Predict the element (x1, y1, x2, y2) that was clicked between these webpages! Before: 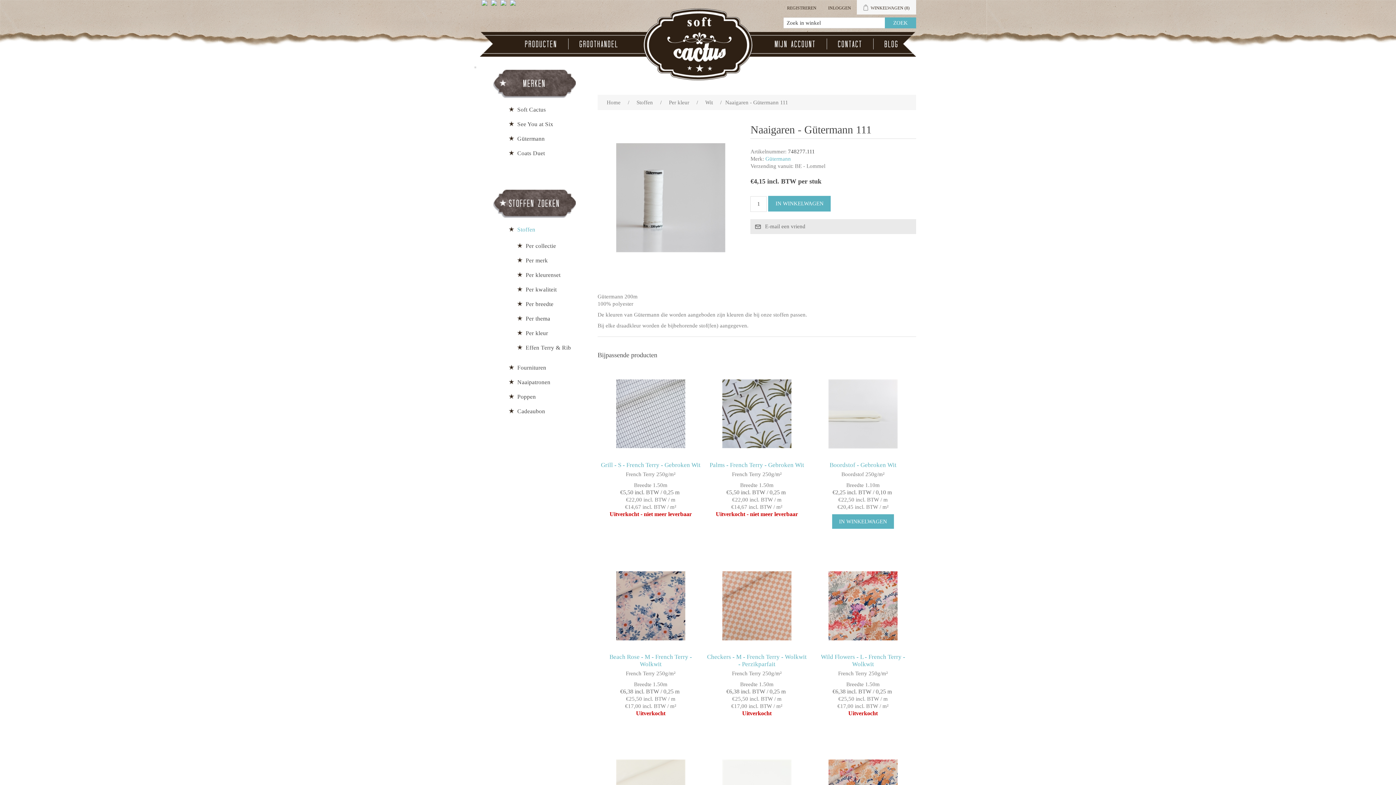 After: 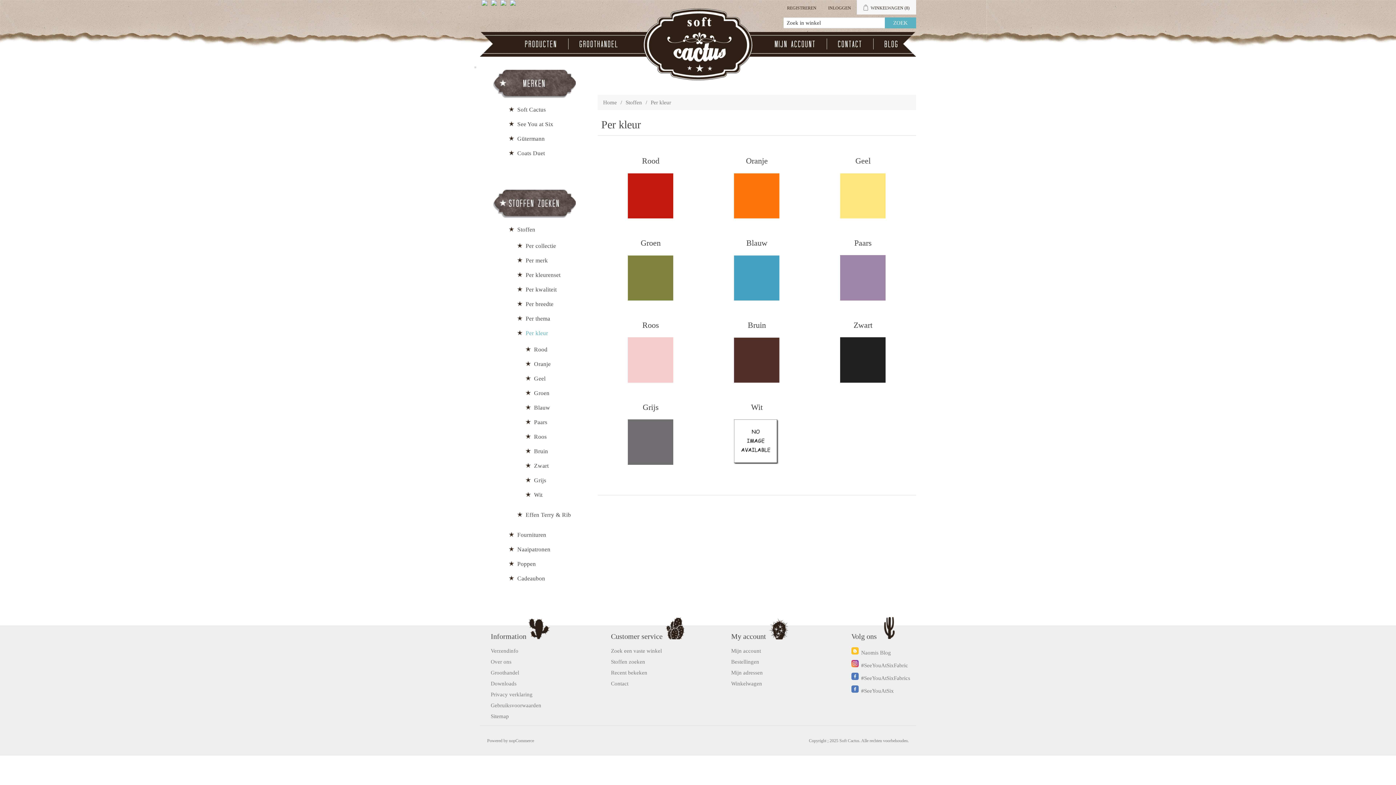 Action: bbox: (525, 328, 548, 338) label: Per kleur